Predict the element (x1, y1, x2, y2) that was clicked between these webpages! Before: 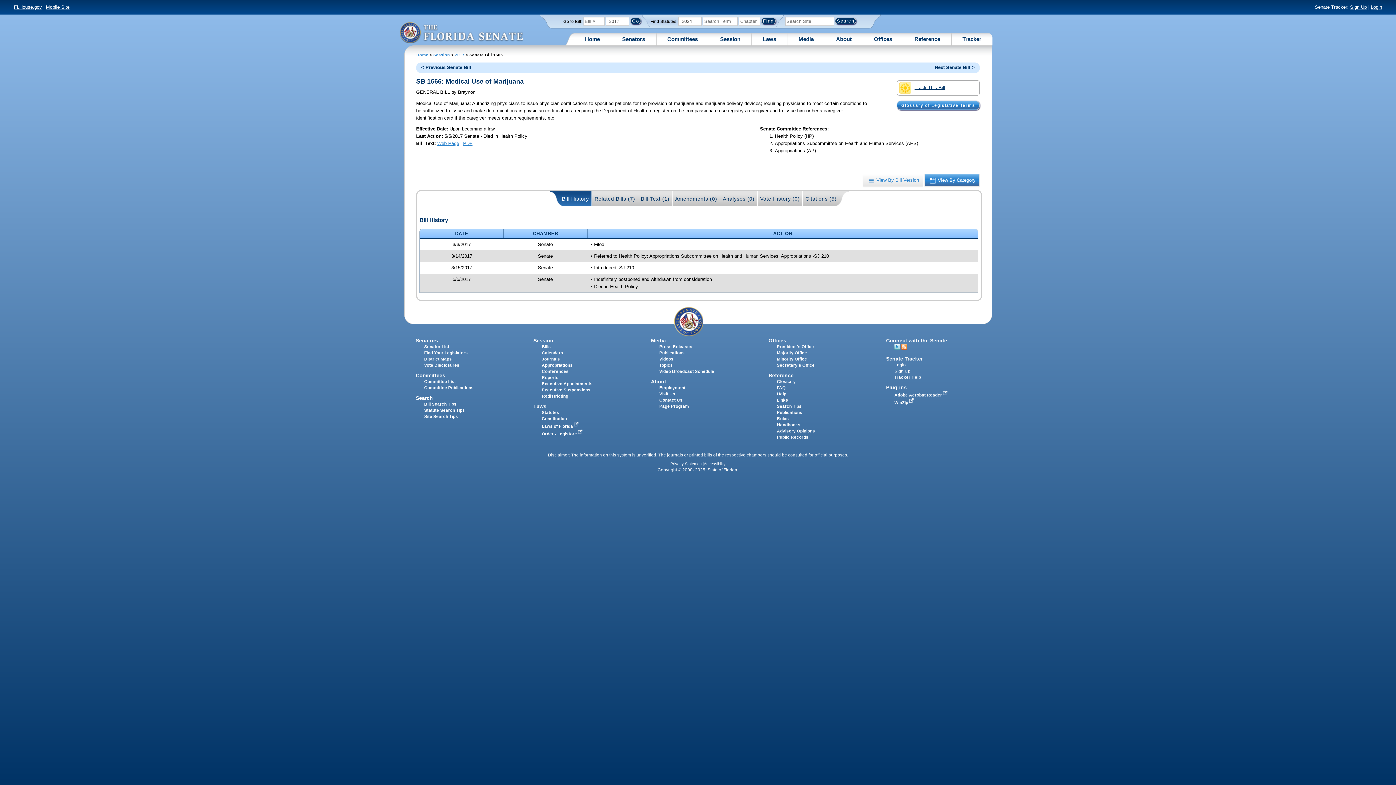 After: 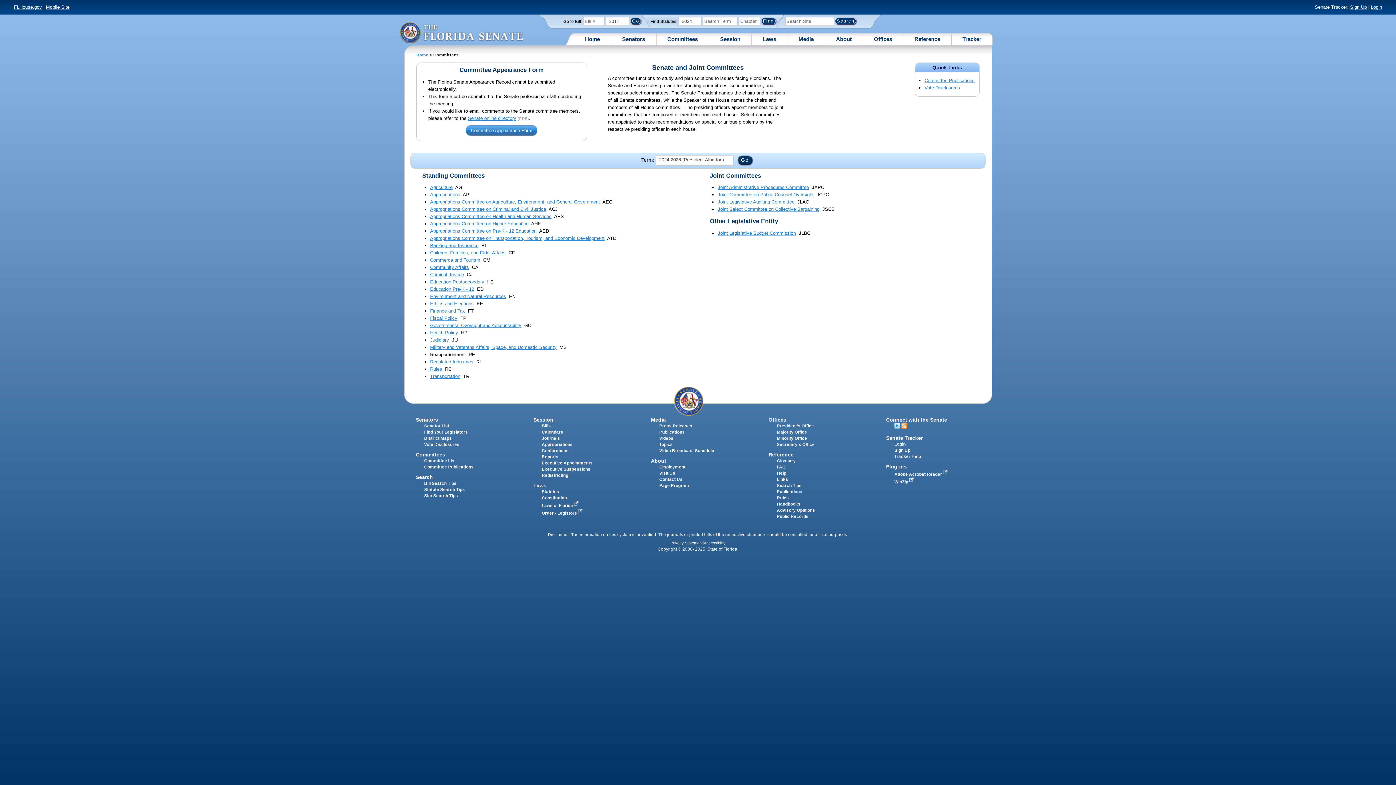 Action: label: Committees bbox: (415, 372, 445, 378)